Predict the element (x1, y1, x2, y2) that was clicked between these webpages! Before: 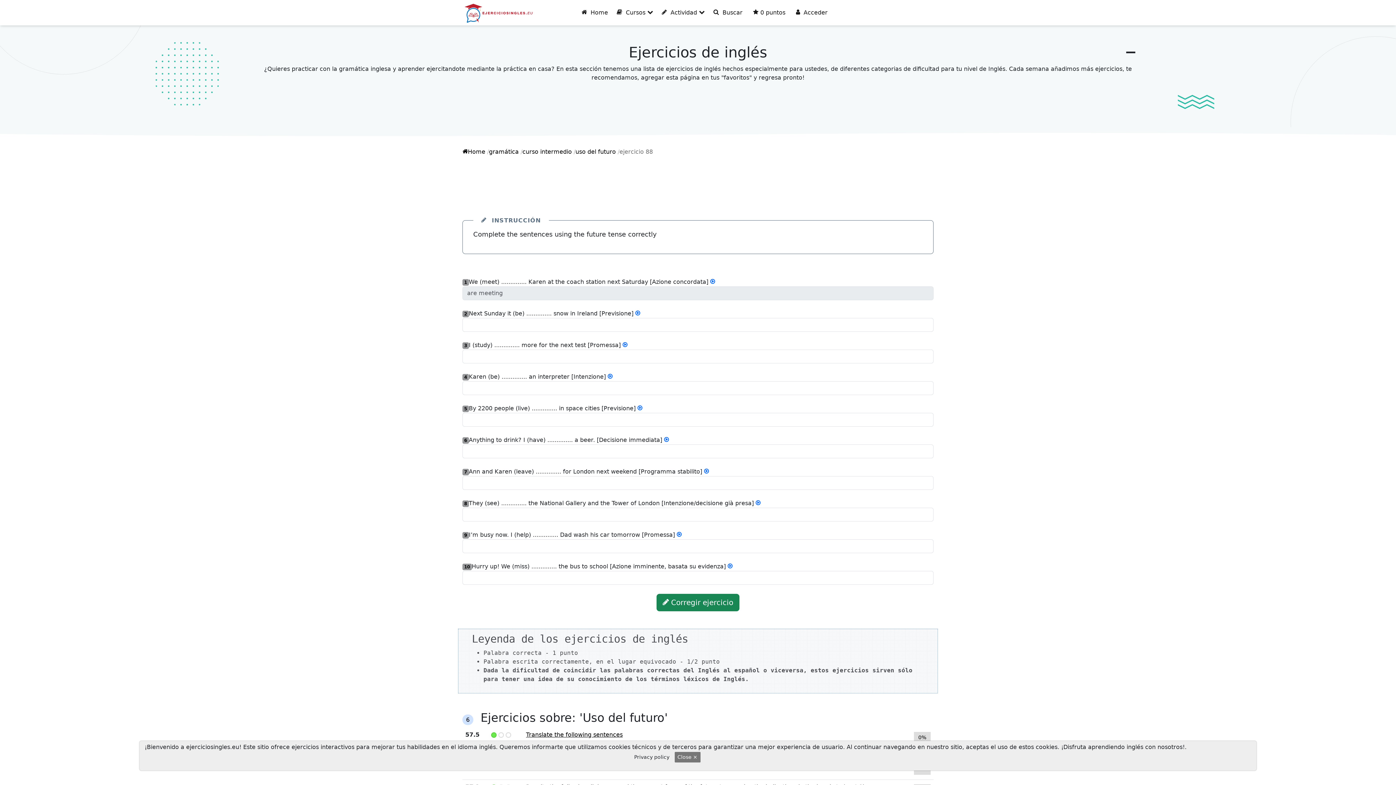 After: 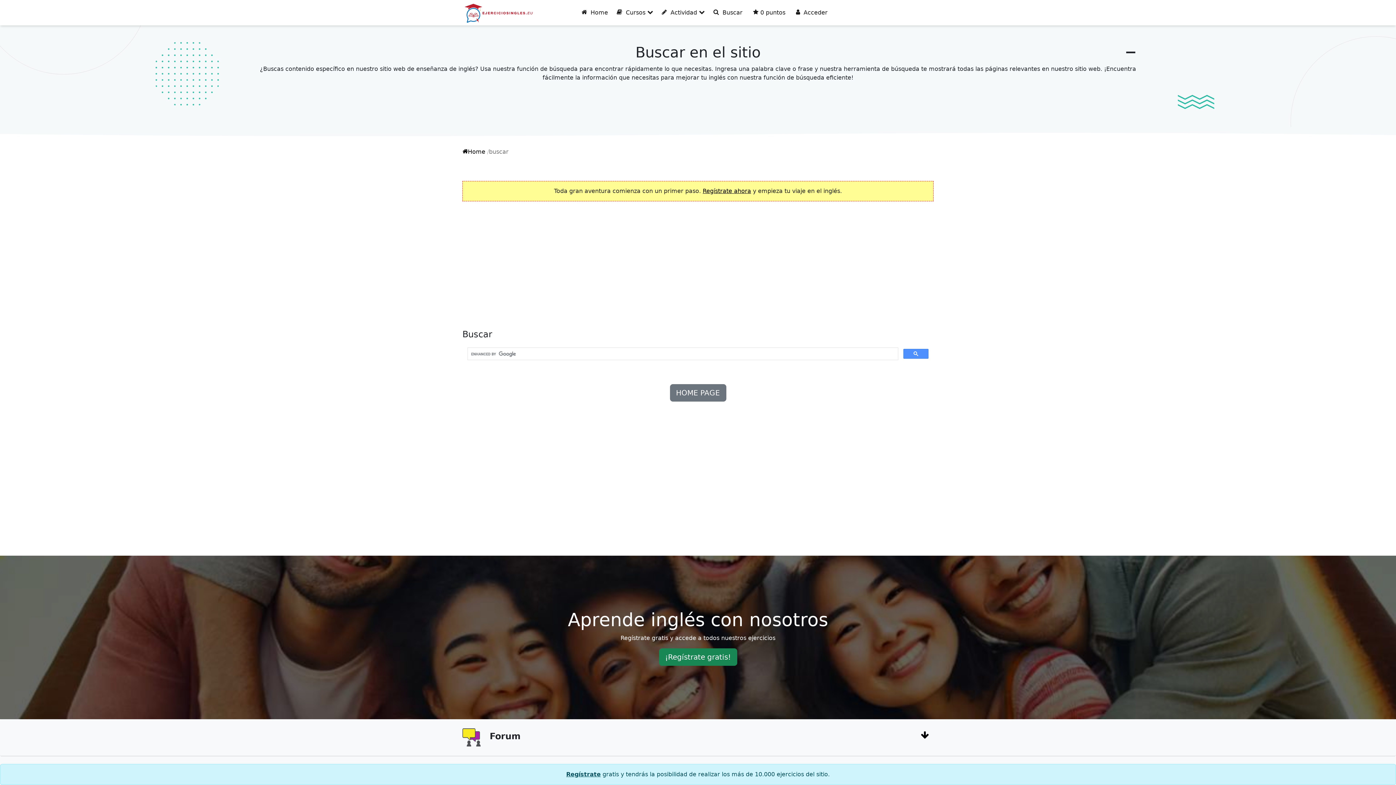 Action: label:   Buscar bbox: (713, 9, 742, 16)